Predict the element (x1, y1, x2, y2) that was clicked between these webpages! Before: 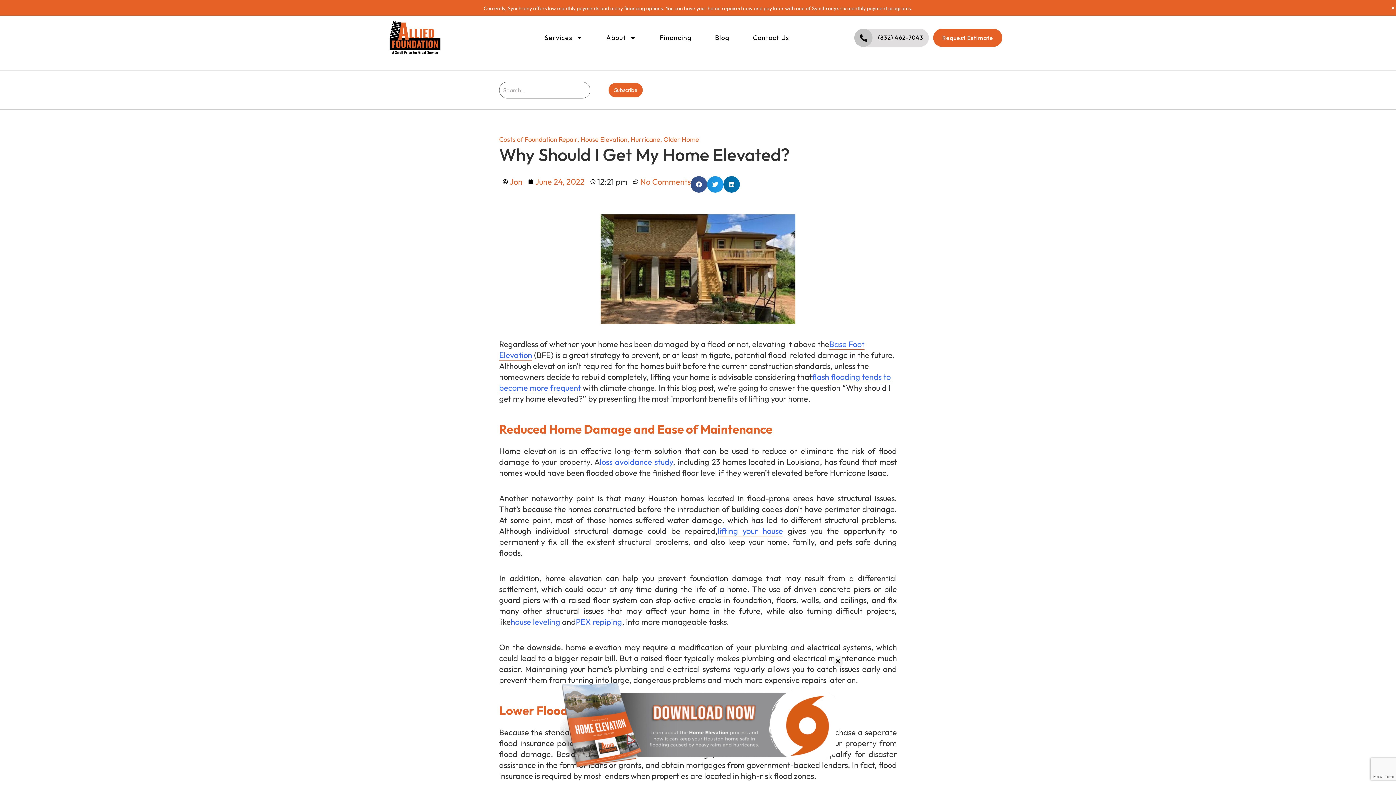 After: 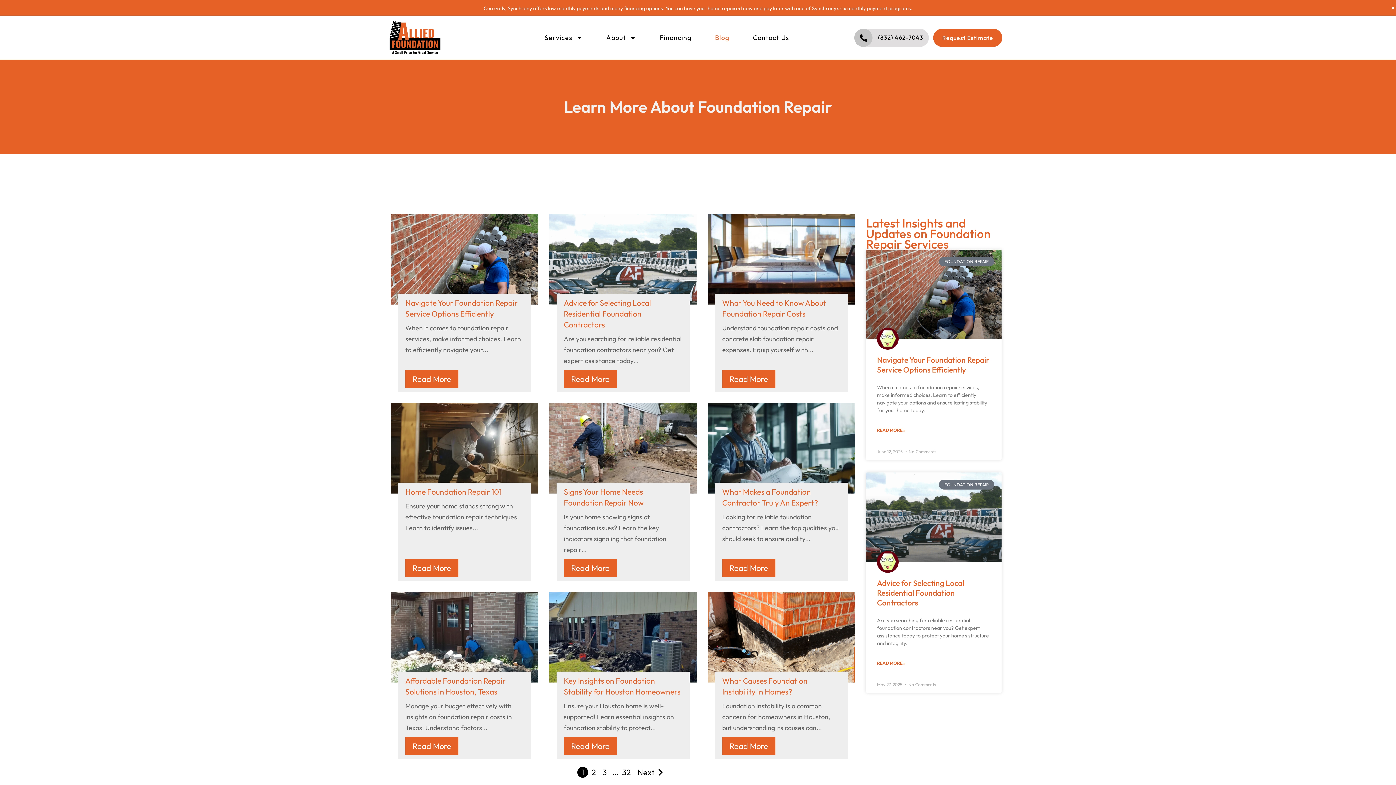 Action: label: Blog bbox: (707, 20, 736, 54)